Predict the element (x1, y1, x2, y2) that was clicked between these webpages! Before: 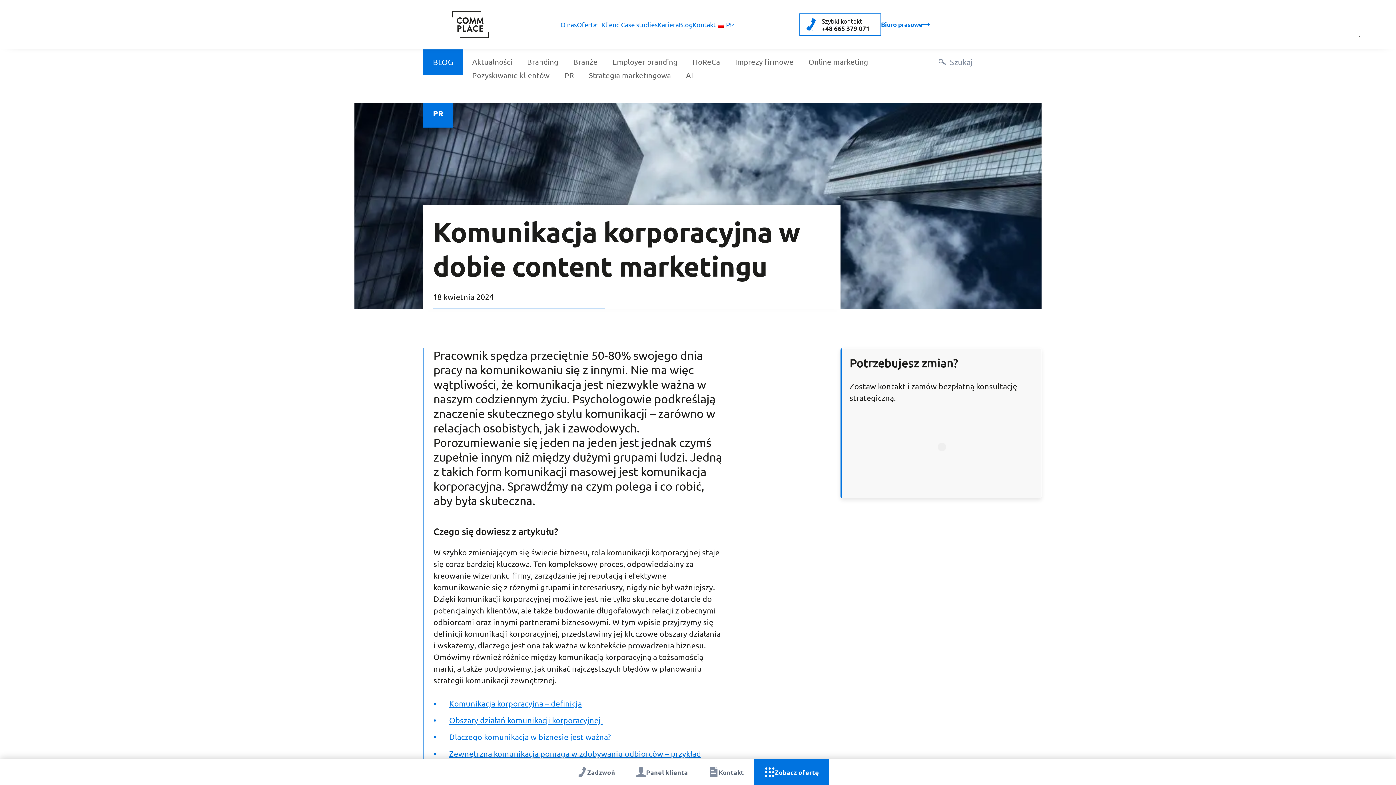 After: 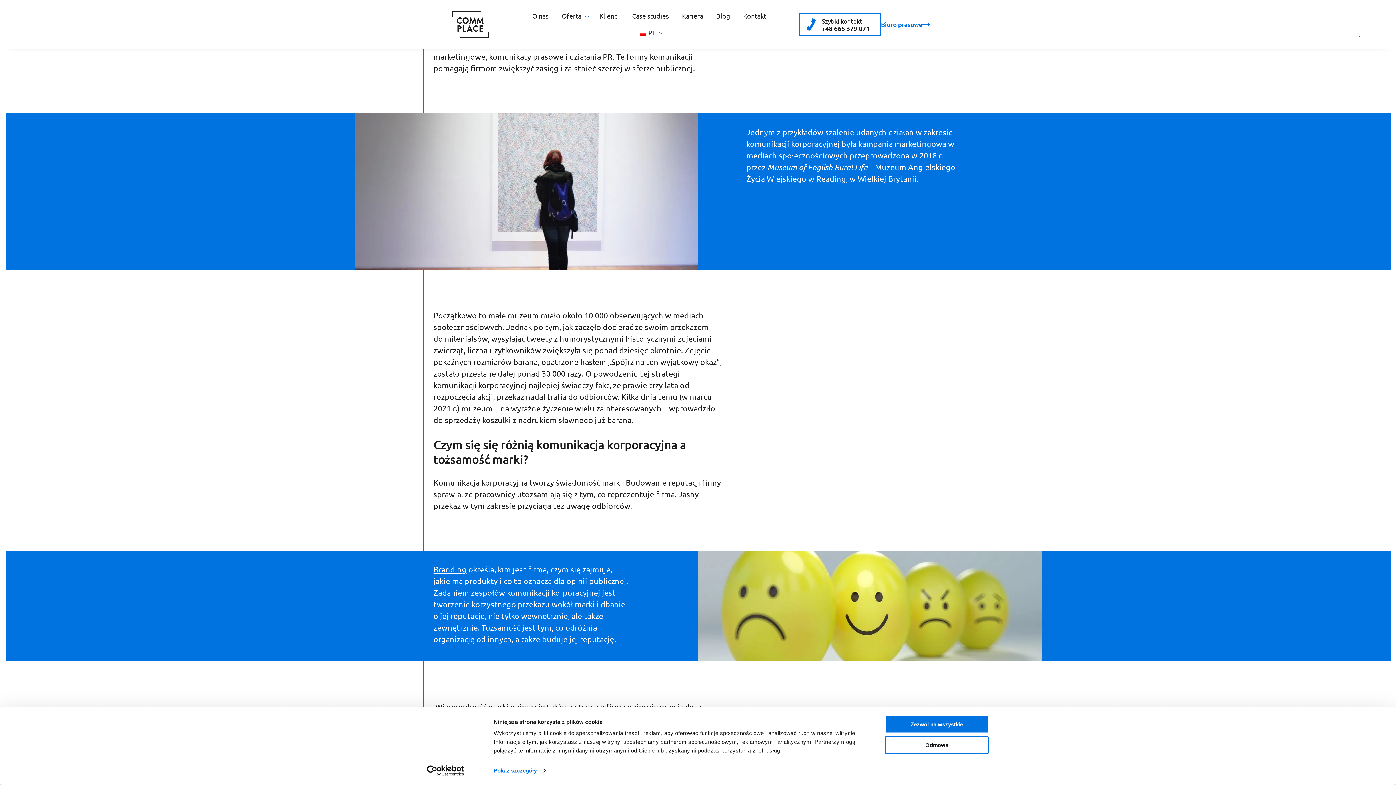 Action: label: Zewnętrzna komunikacja pomaga w zdobywaniu odbiorców – przykład bbox: (449, 749, 701, 758)